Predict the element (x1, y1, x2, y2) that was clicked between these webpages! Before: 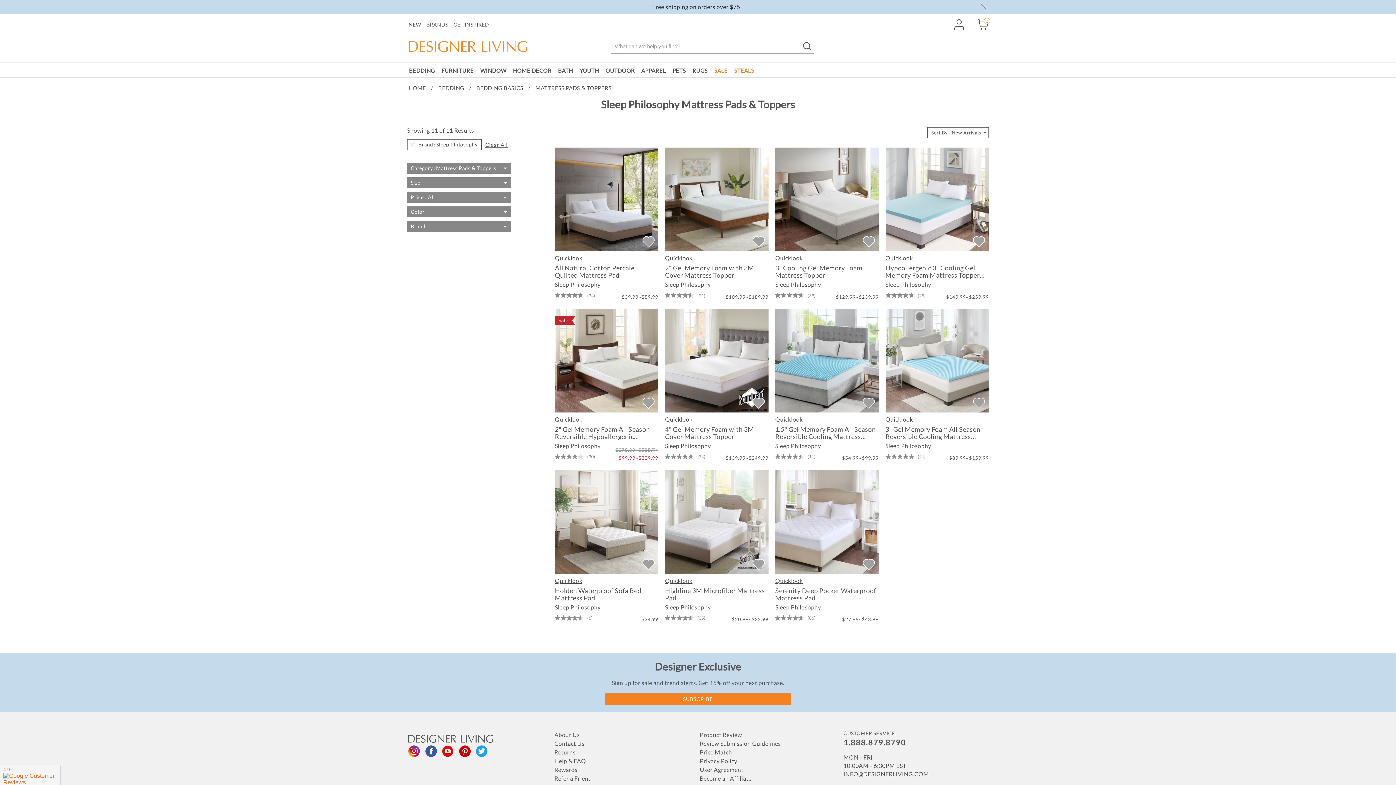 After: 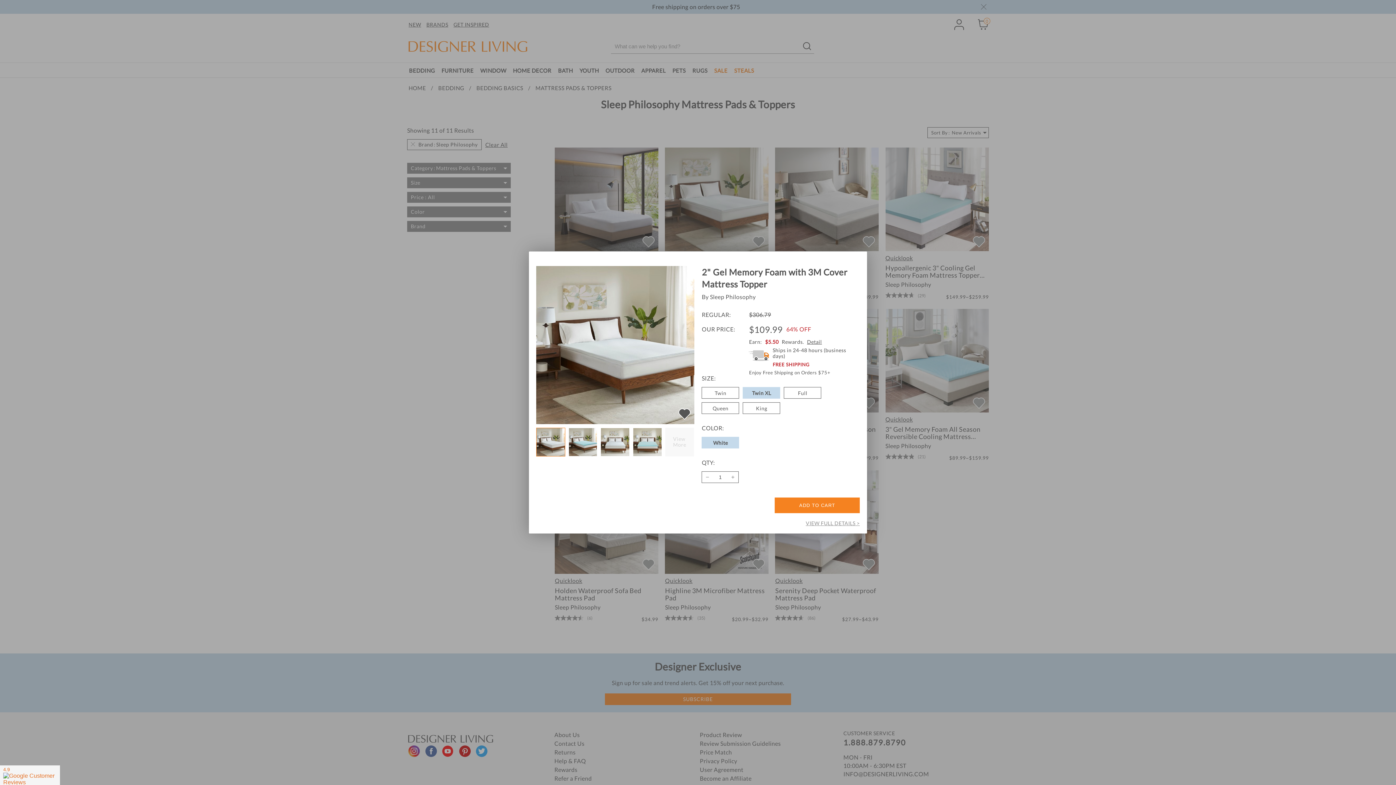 Action: bbox: (665, 254, 692, 261) label: Quicklook